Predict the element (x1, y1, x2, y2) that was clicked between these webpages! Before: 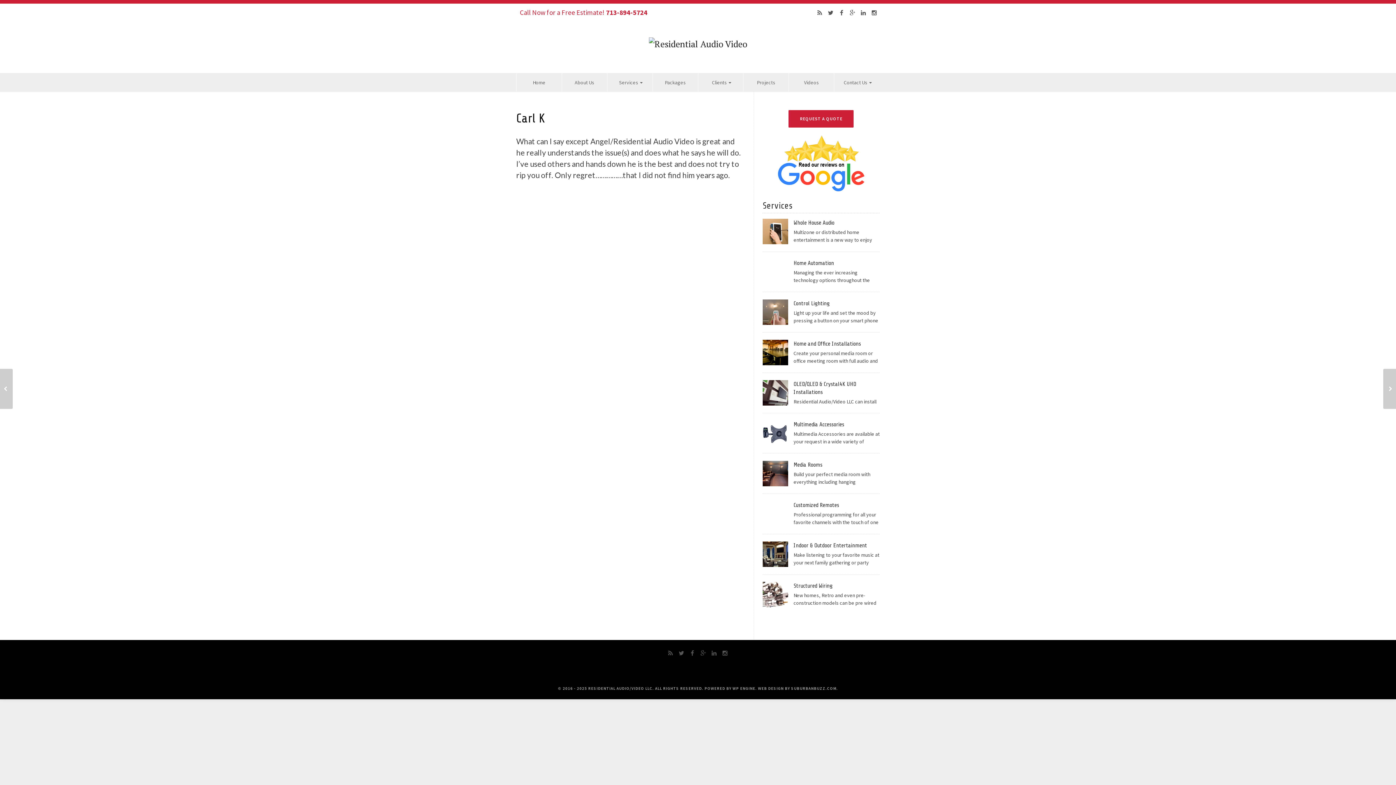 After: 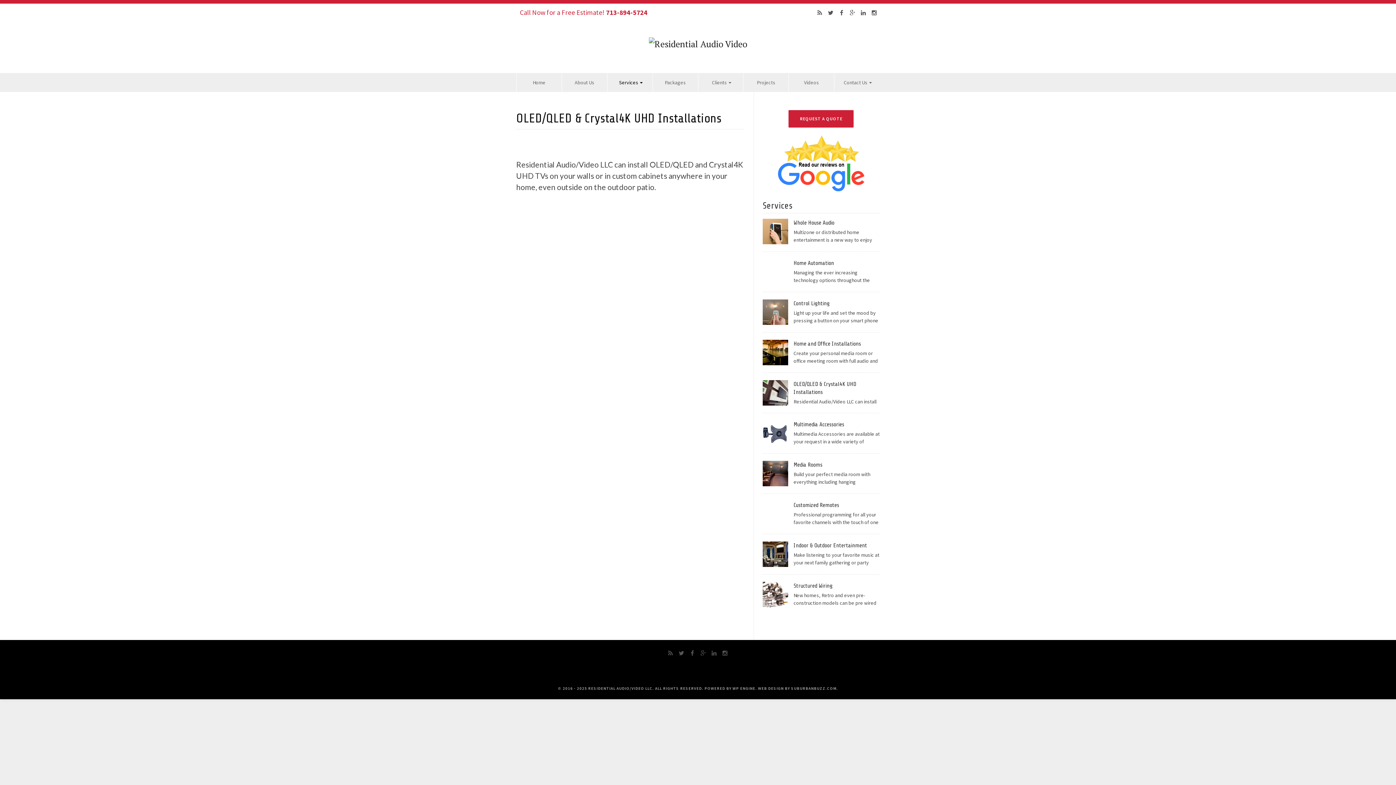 Action: bbox: (762, 380, 788, 405)